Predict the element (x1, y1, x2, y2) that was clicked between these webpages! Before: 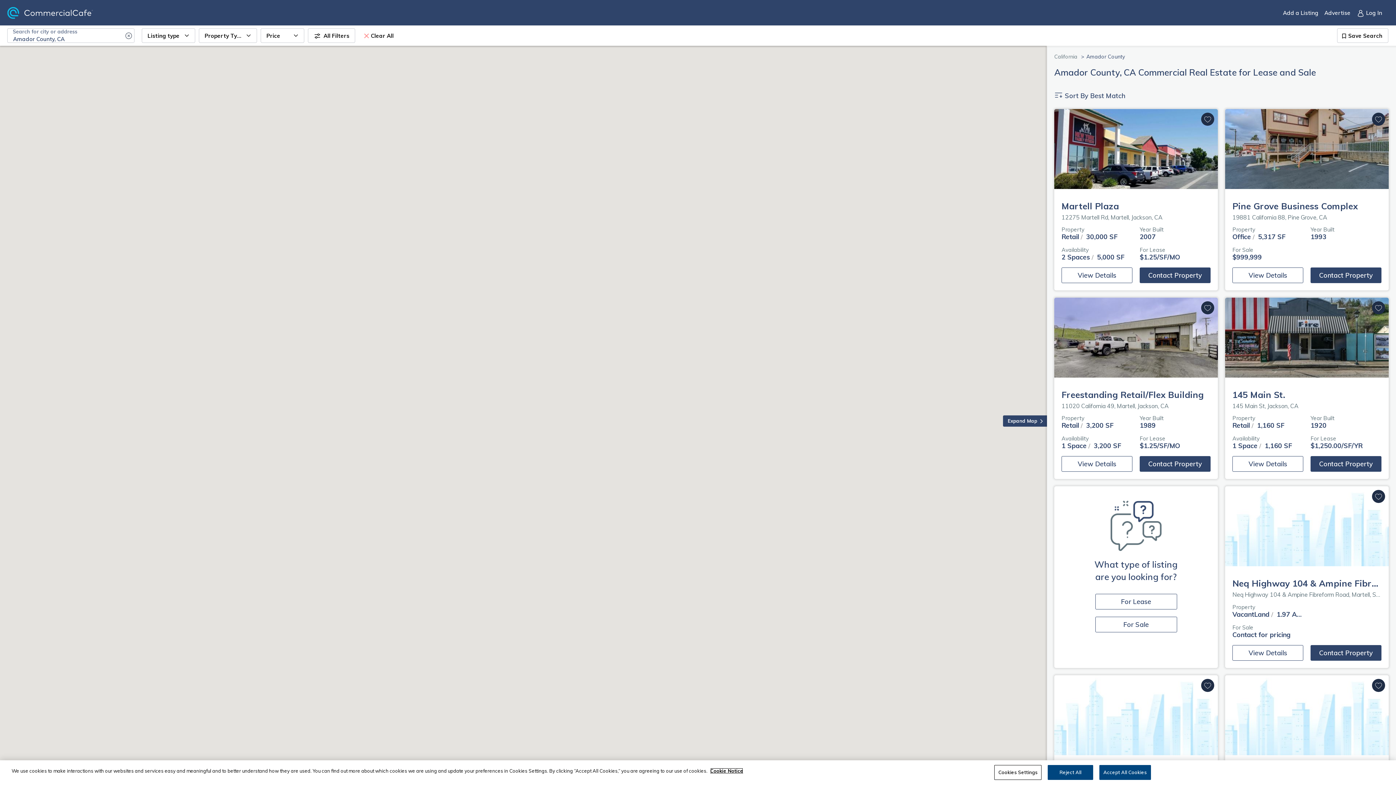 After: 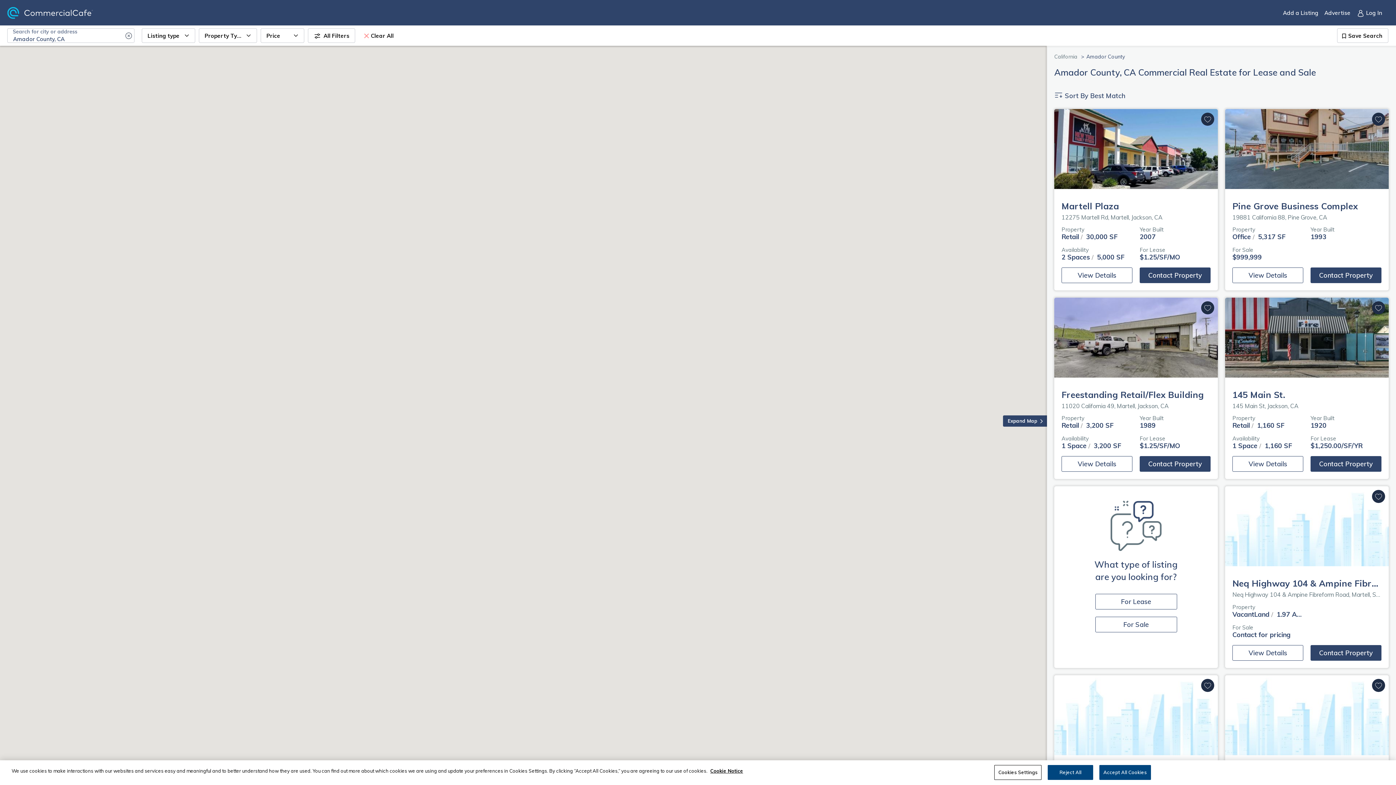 Action: label:  Clear All bbox: (358, 28, 409, 42)